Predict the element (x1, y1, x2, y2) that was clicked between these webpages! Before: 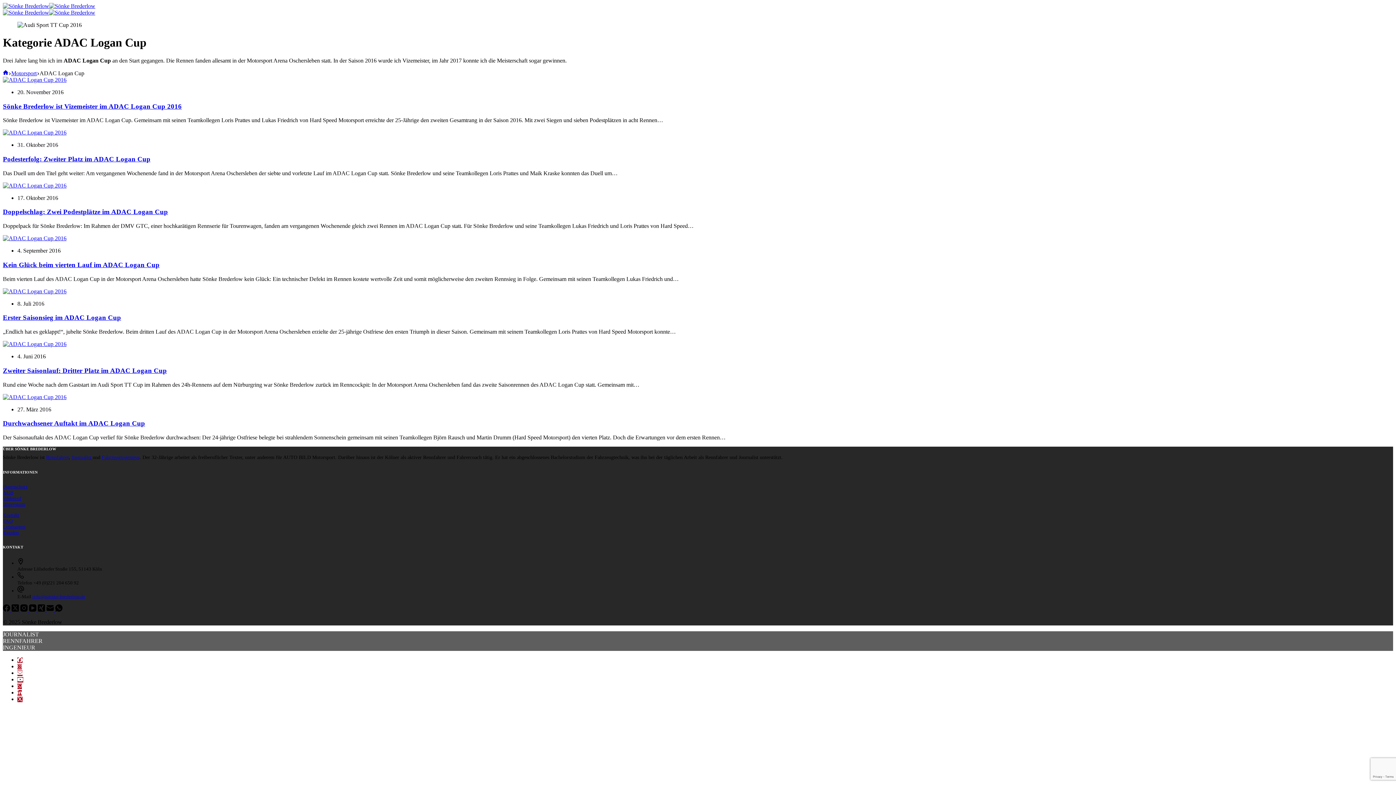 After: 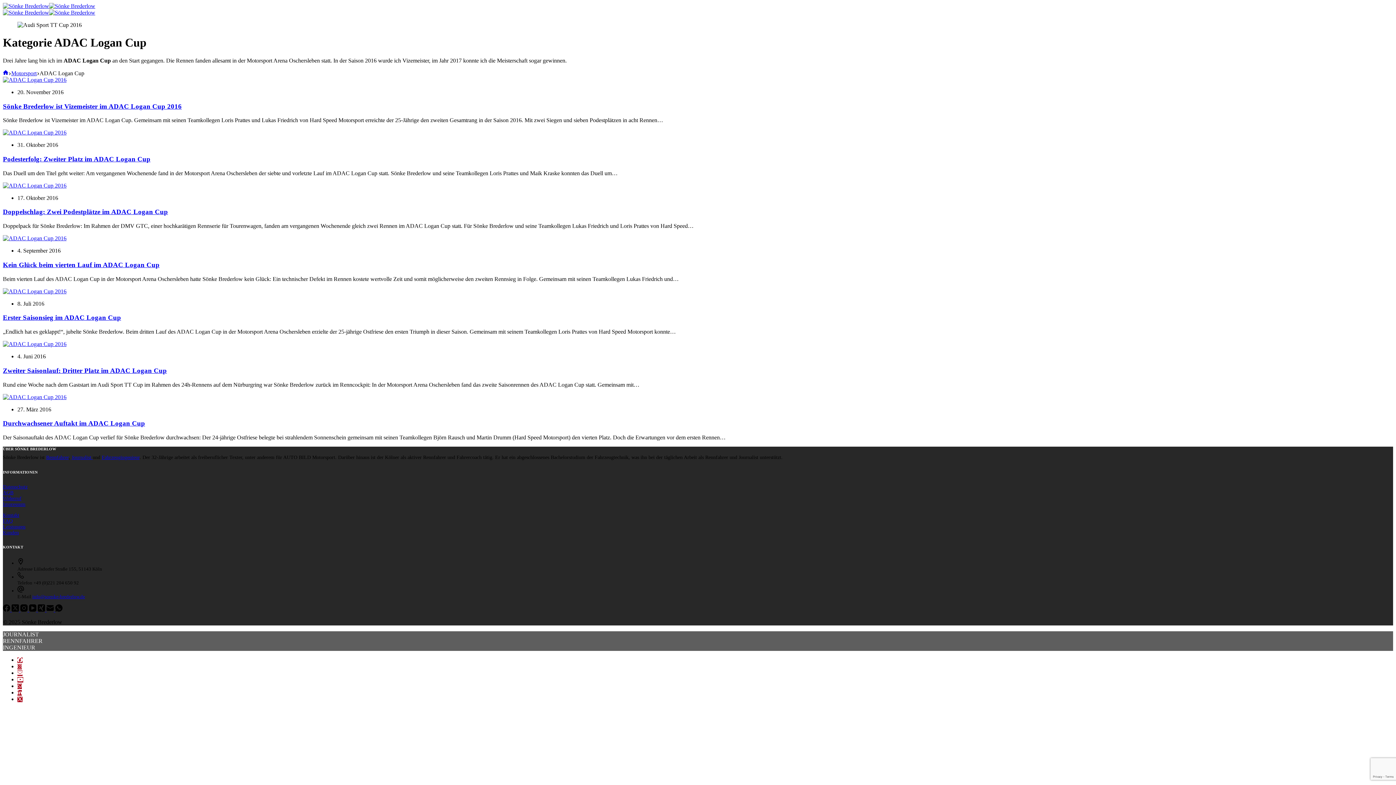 Action: bbox: (46, 606, 55, 613) label: E-Mail